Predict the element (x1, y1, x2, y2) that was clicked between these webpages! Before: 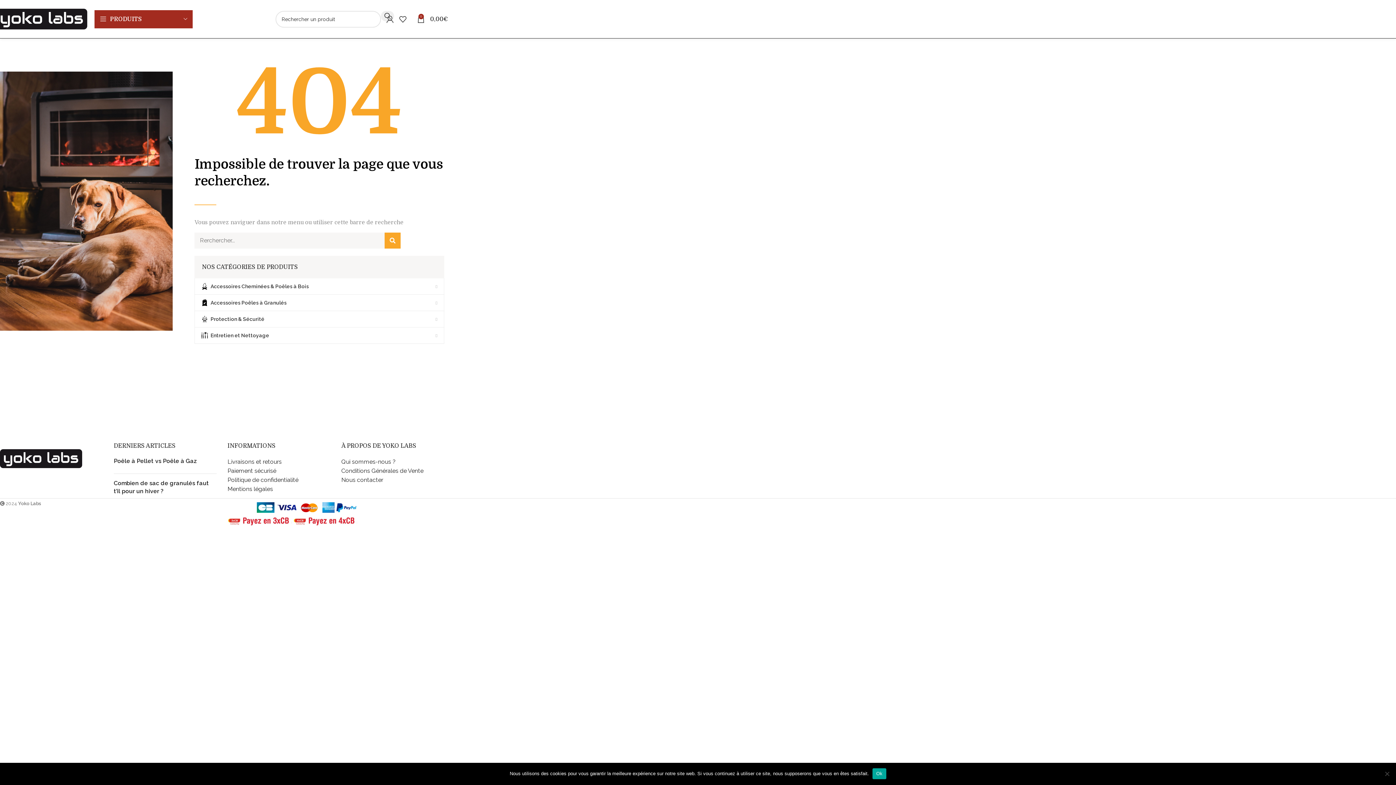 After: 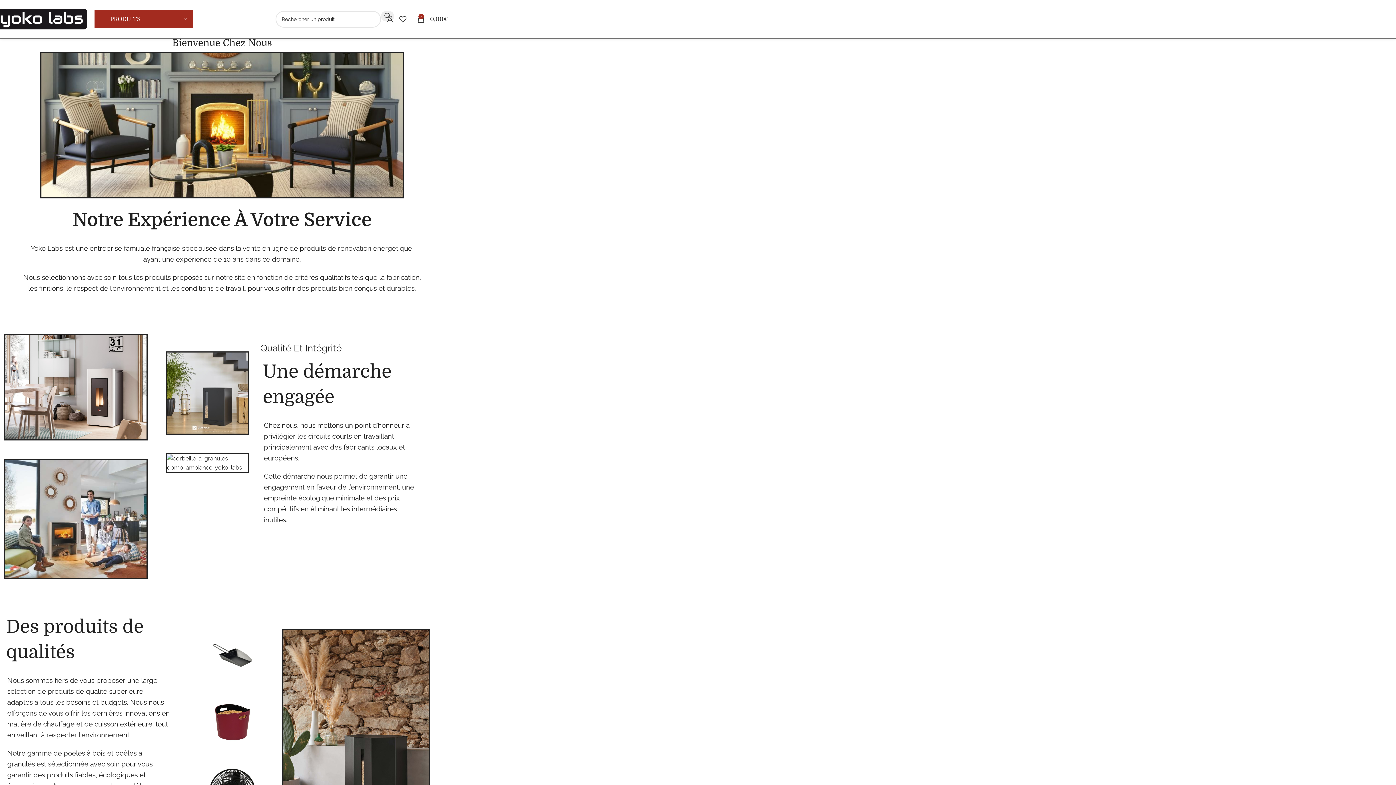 Action: label: Qui sommes-nous ? bbox: (341, 458, 395, 465)